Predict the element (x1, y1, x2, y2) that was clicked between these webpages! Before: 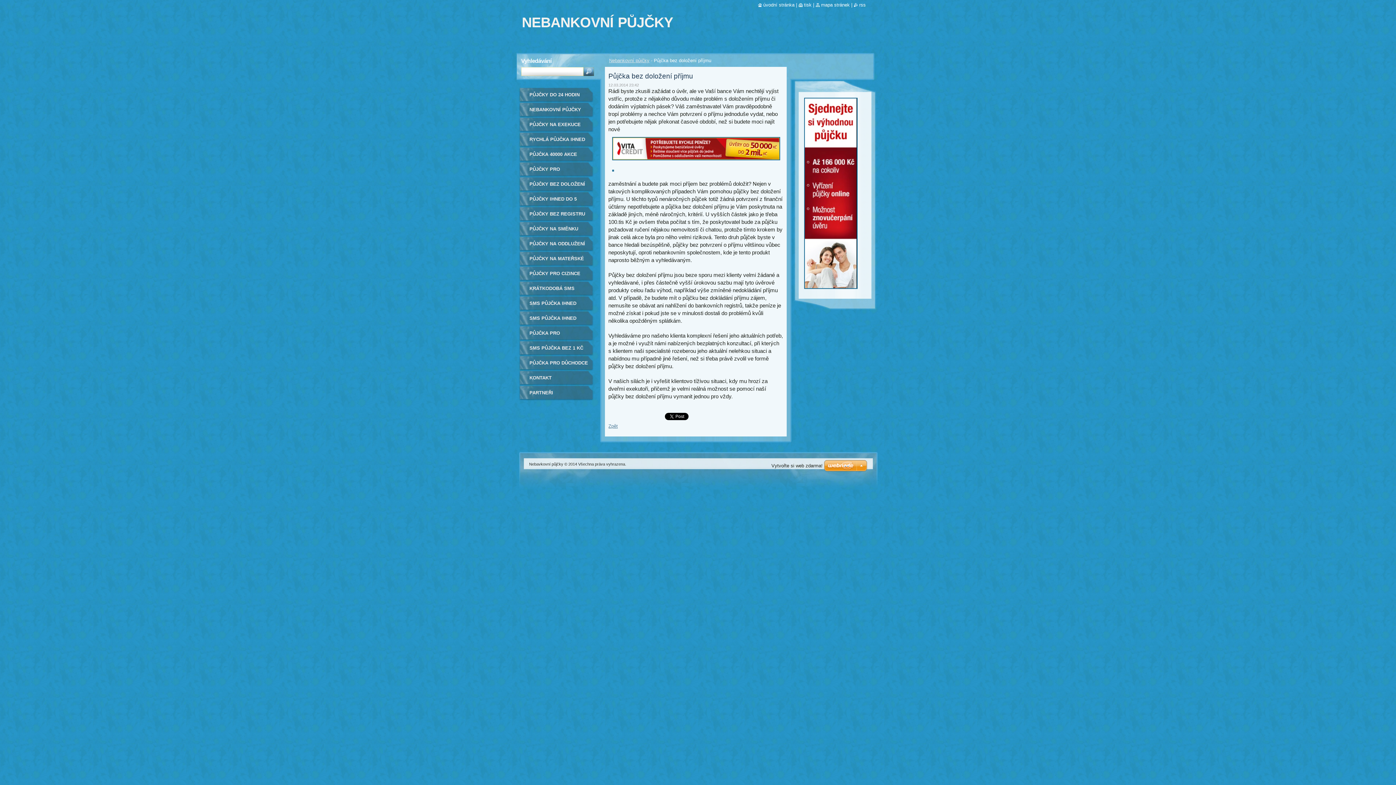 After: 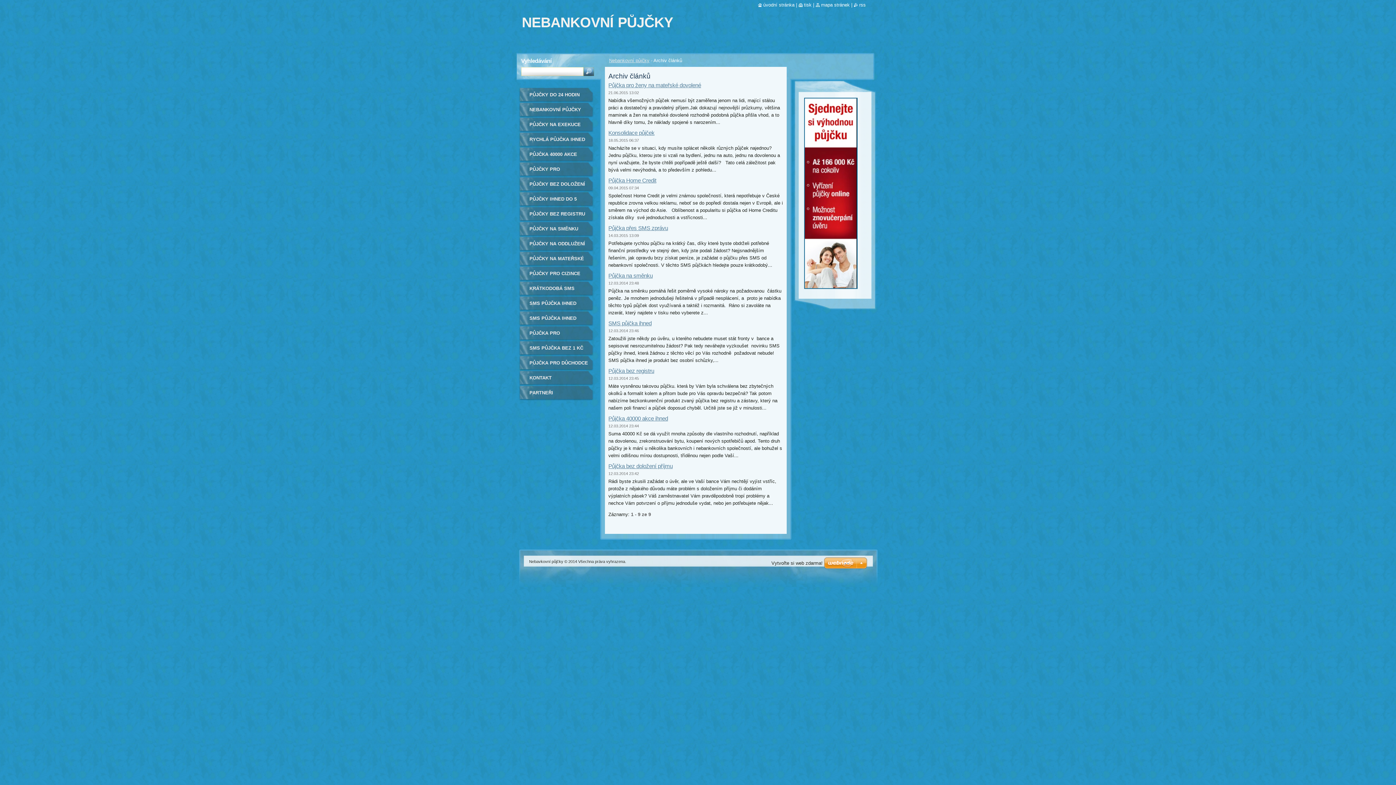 Action: label: Zpět bbox: (608, 423, 618, 429)